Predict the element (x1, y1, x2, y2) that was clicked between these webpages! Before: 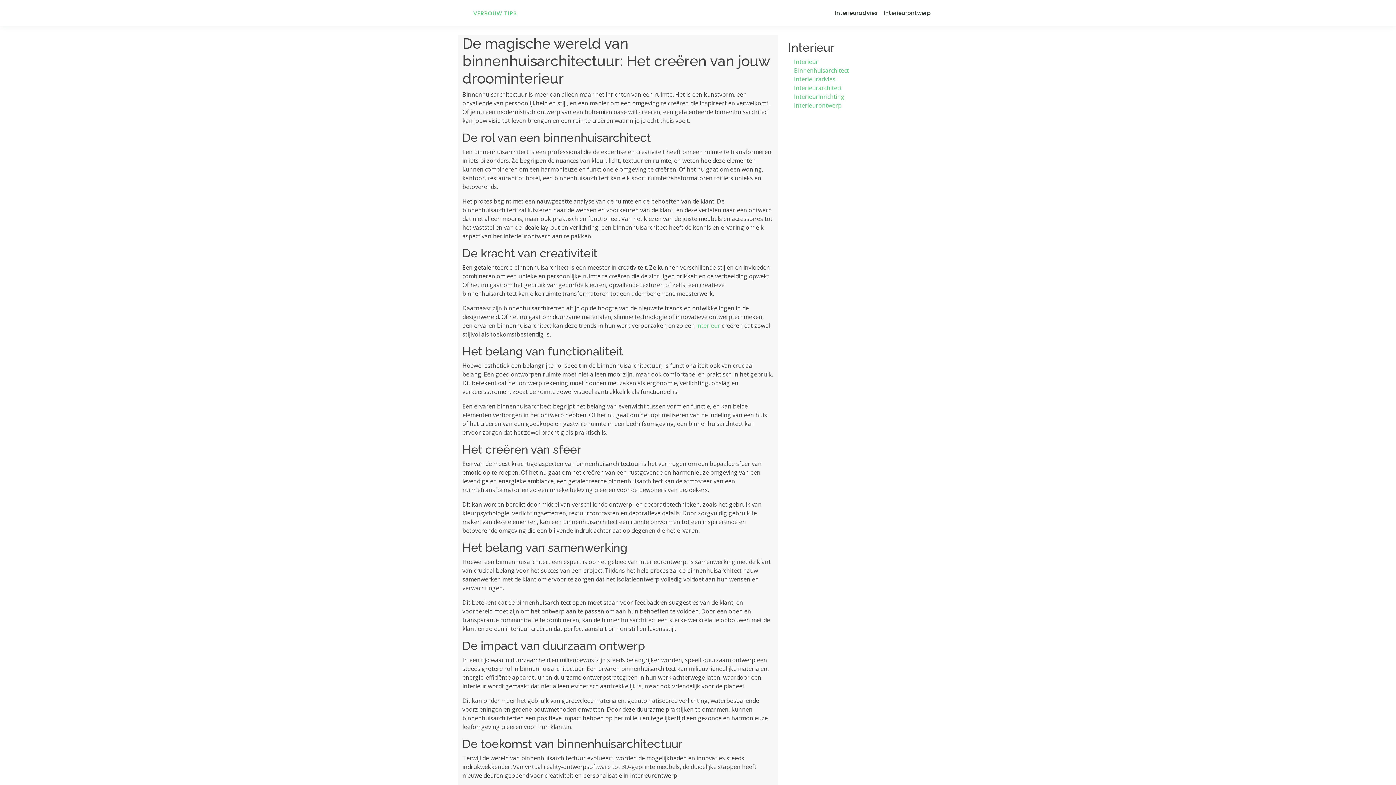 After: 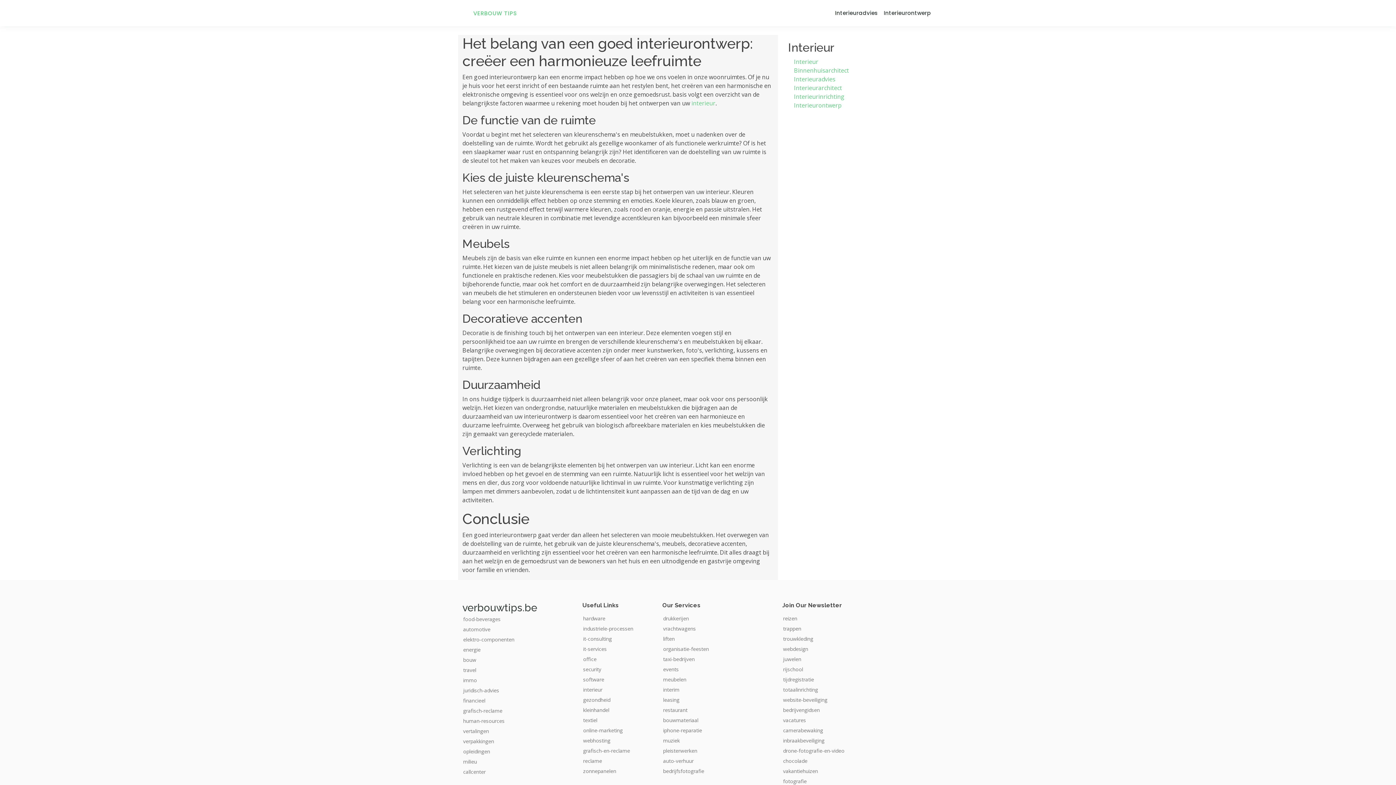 Action: label: Interieur bbox: (788, 57, 928, 66)